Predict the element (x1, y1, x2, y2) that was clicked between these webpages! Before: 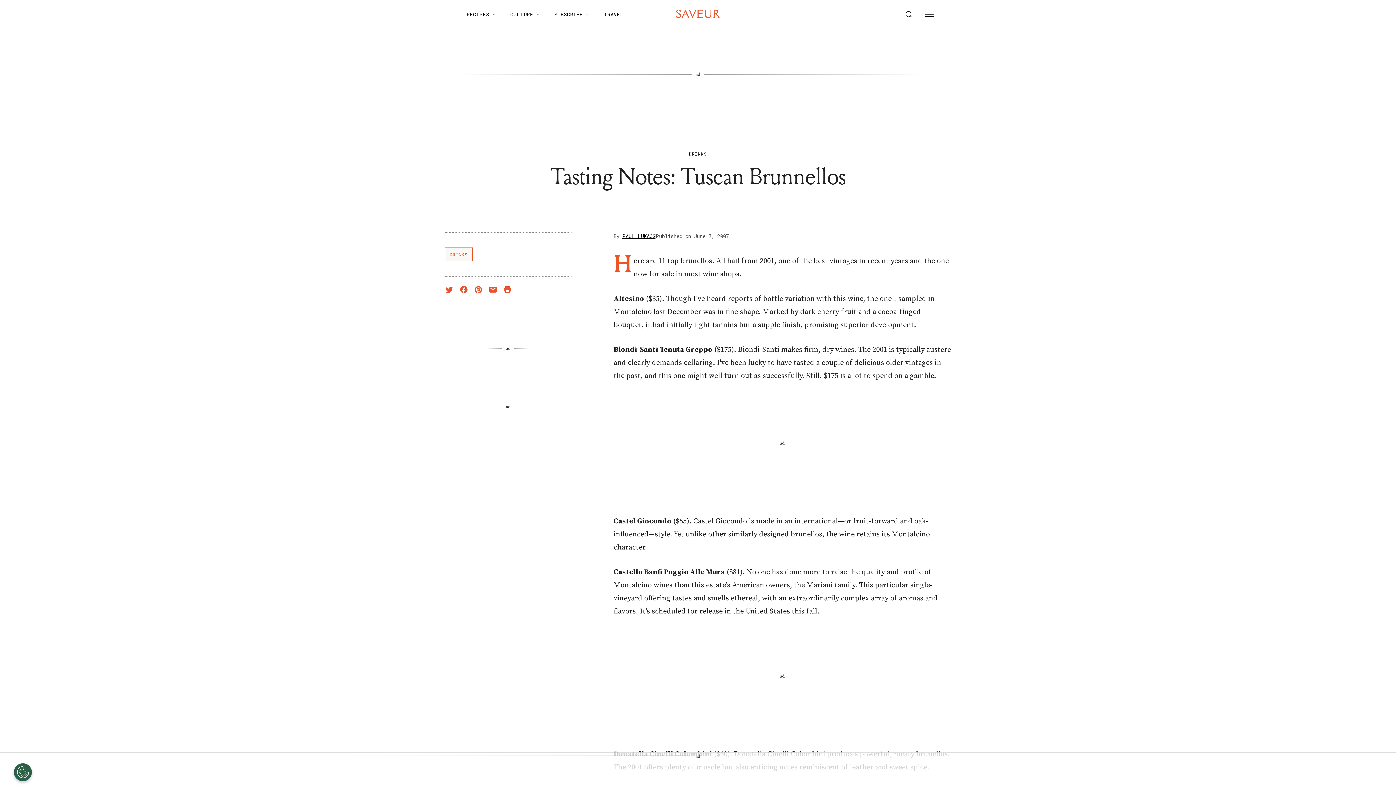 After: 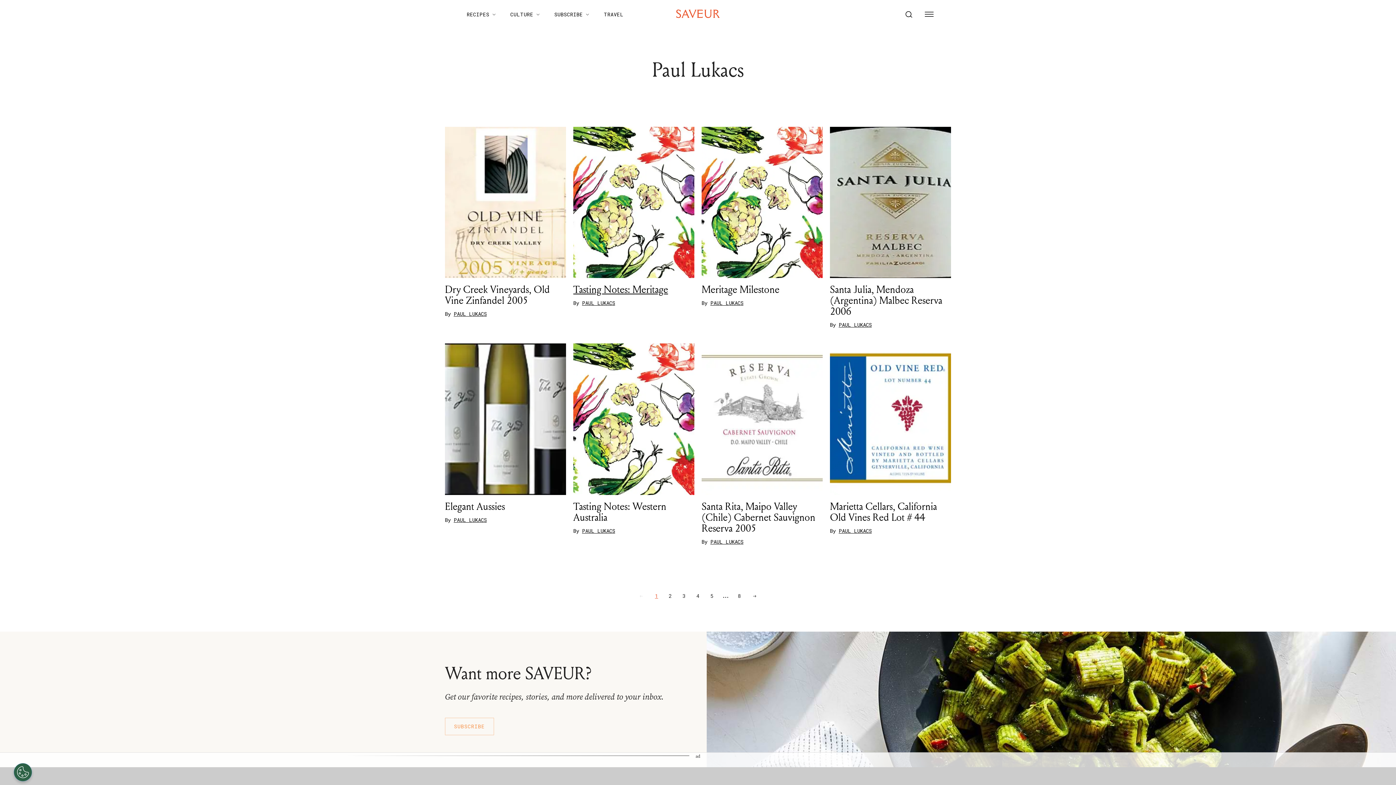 Action: bbox: (622, 232, 655, 239) label: PAUL LUKACS